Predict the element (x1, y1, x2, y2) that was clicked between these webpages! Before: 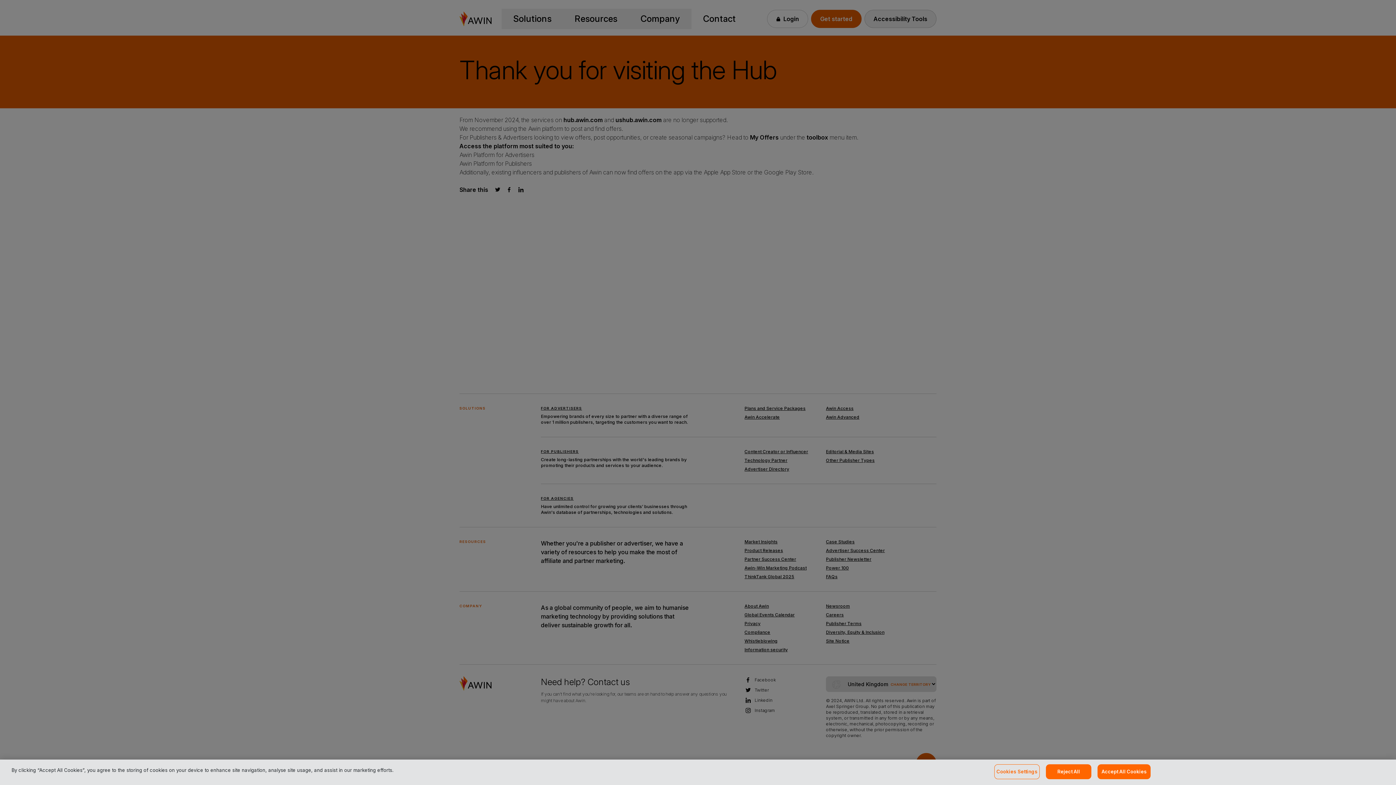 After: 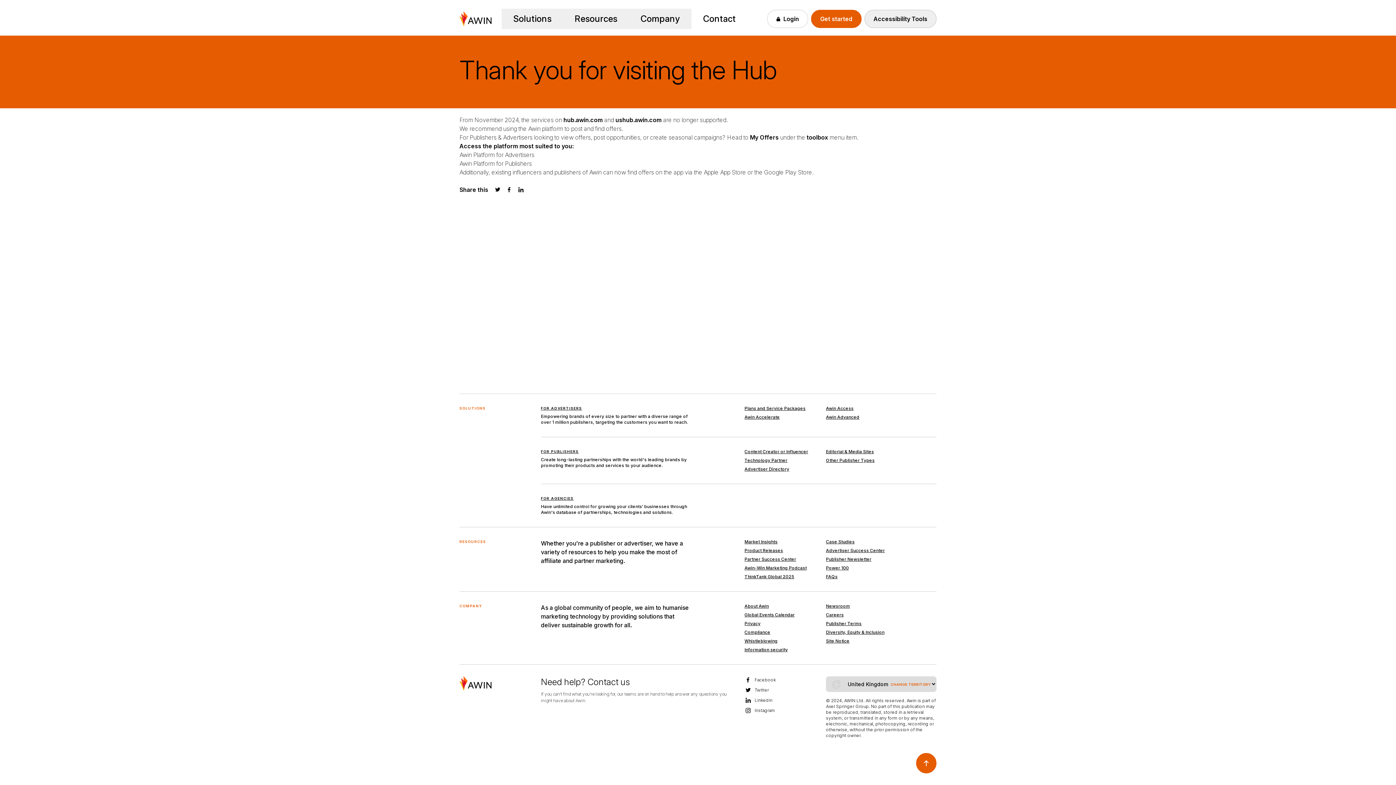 Action: bbox: (1097, 764, 1151, 779) label: Accept All Cookies